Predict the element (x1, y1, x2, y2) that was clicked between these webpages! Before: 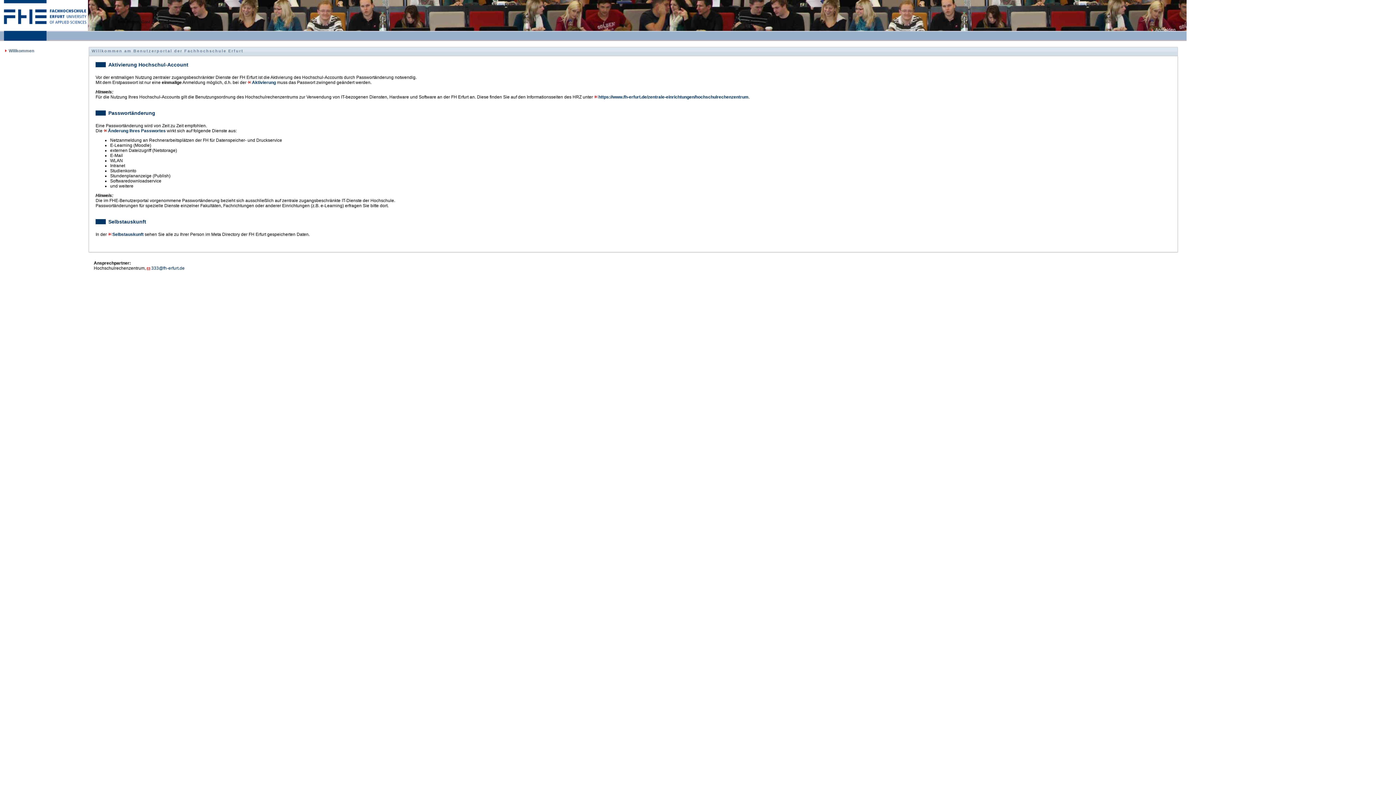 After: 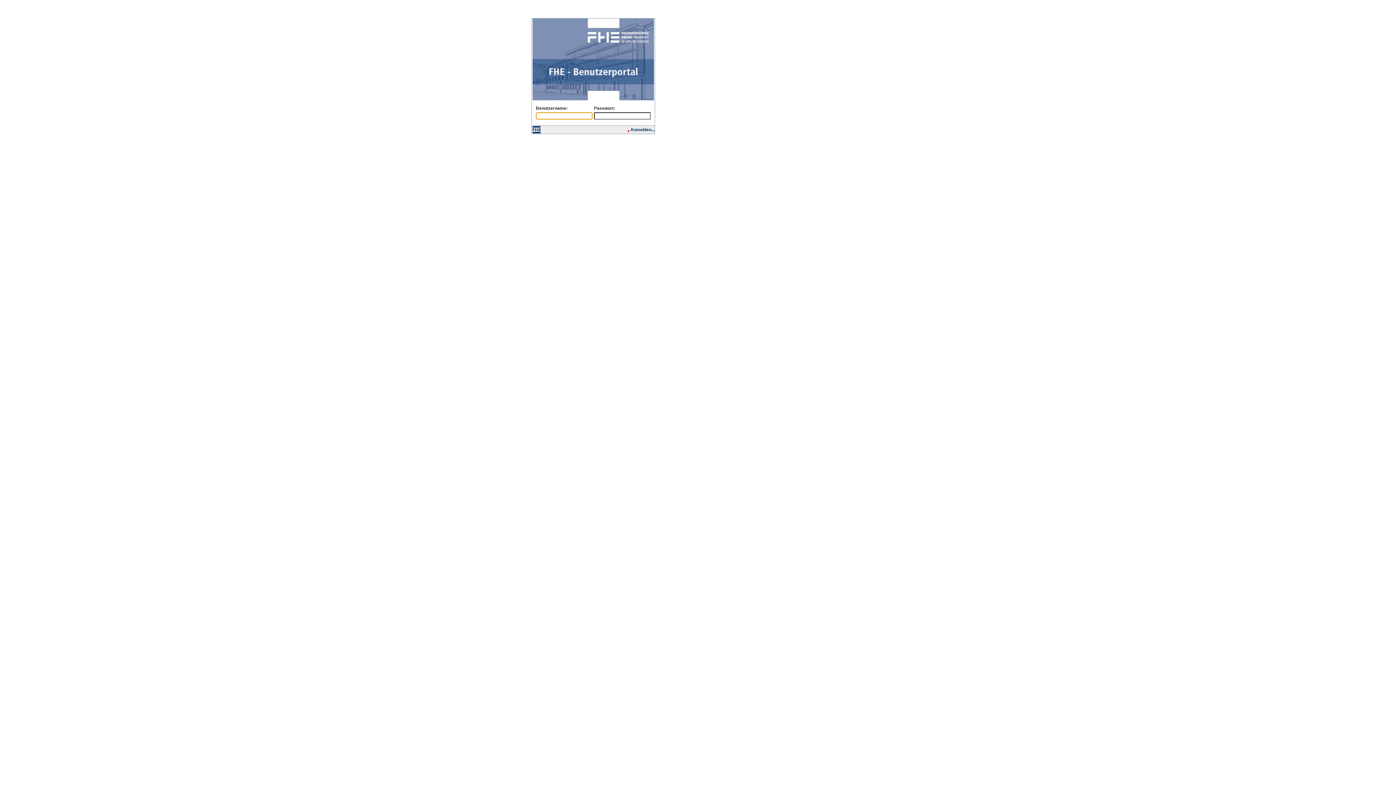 Action: bbox: (1150, 25, 1179, 34) label: Anmelden